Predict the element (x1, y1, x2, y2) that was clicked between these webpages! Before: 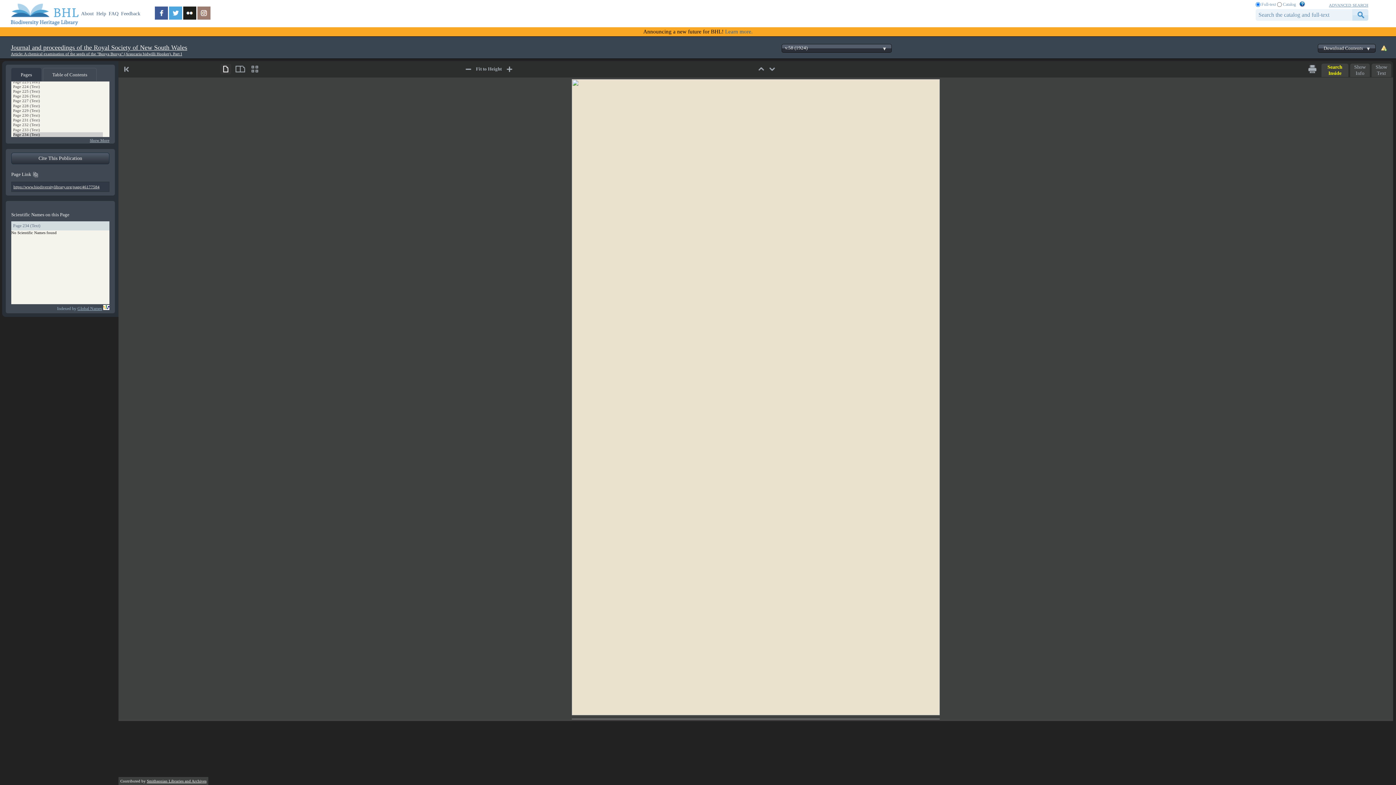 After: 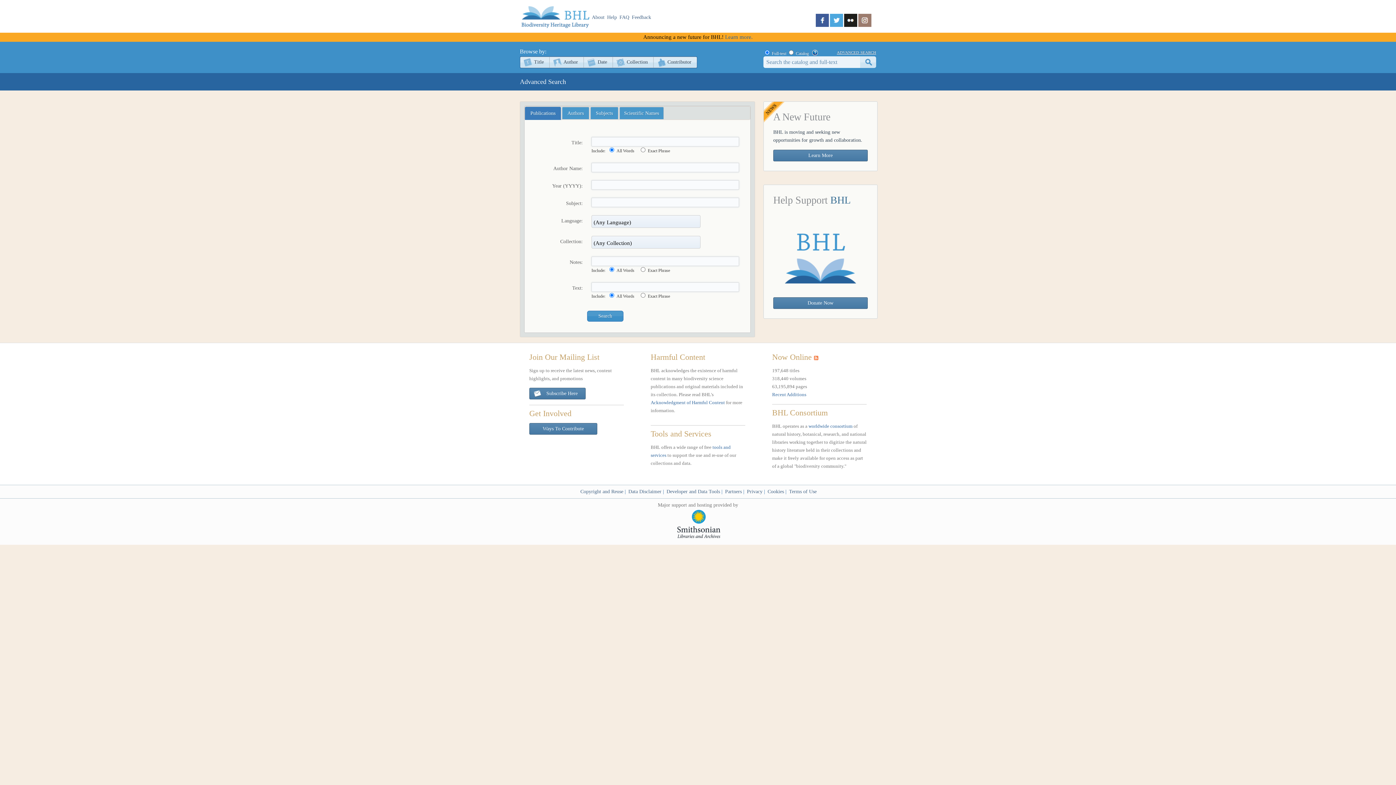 Action: bbox: (1329, 1, 1368, 8) label: advanced search